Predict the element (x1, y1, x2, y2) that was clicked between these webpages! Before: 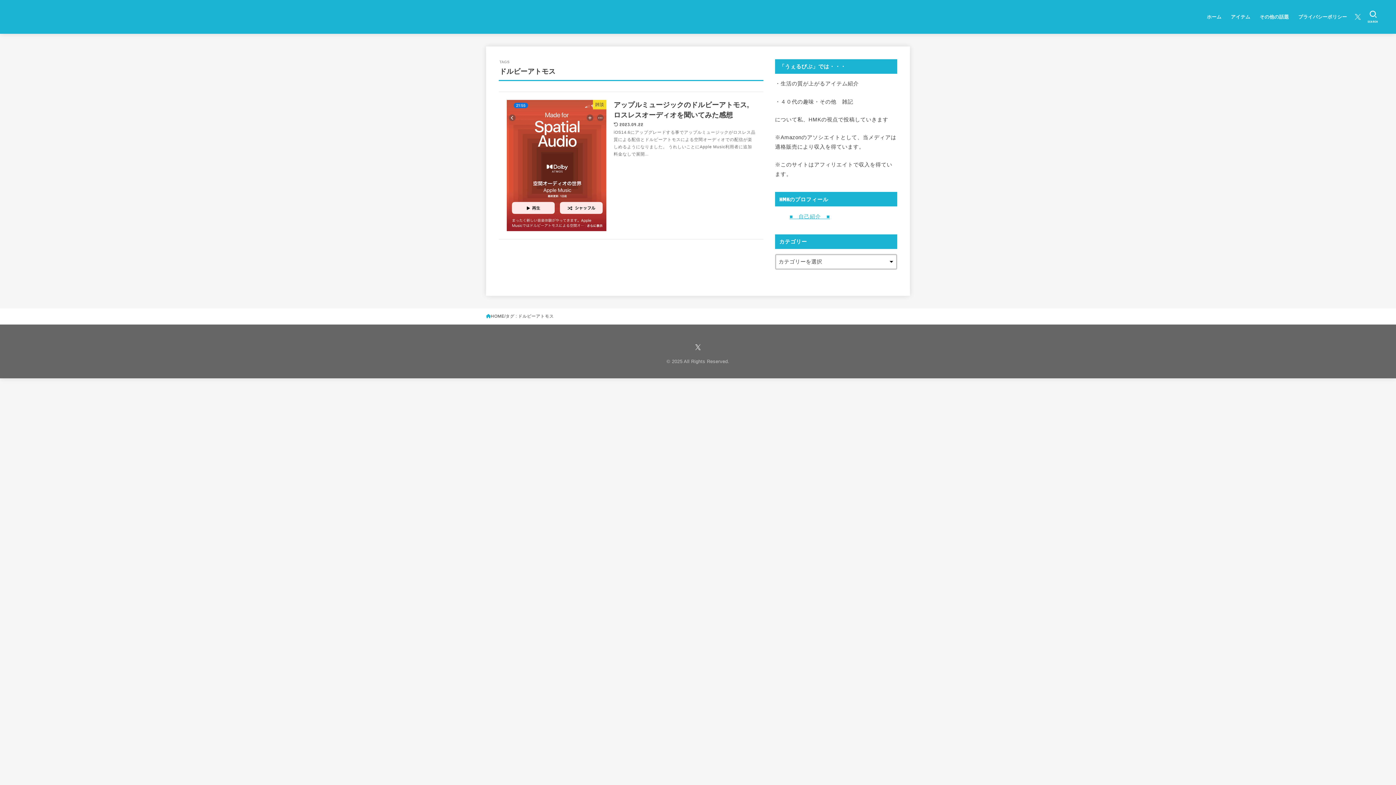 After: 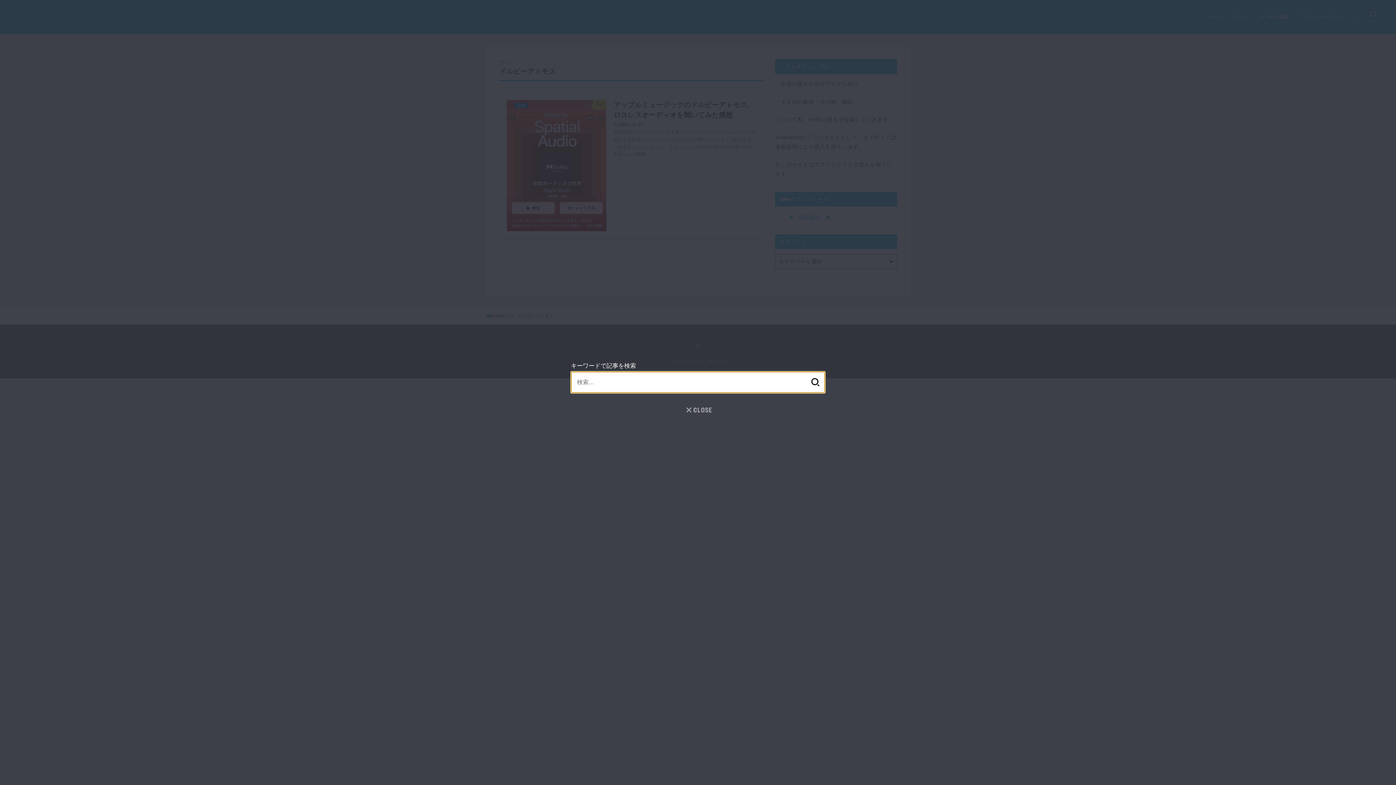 Action: bbox: (1364, 7, 1382, 26) label: SEARCH